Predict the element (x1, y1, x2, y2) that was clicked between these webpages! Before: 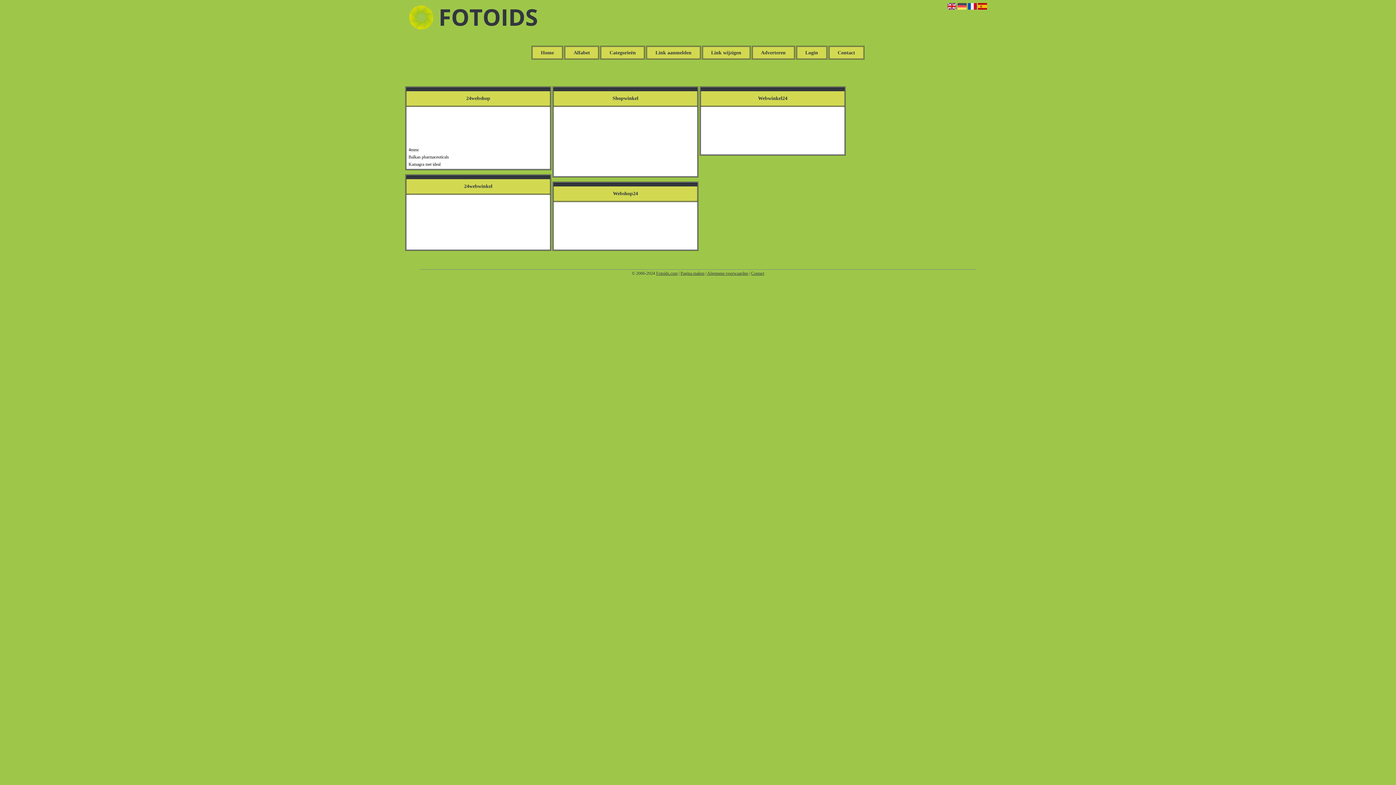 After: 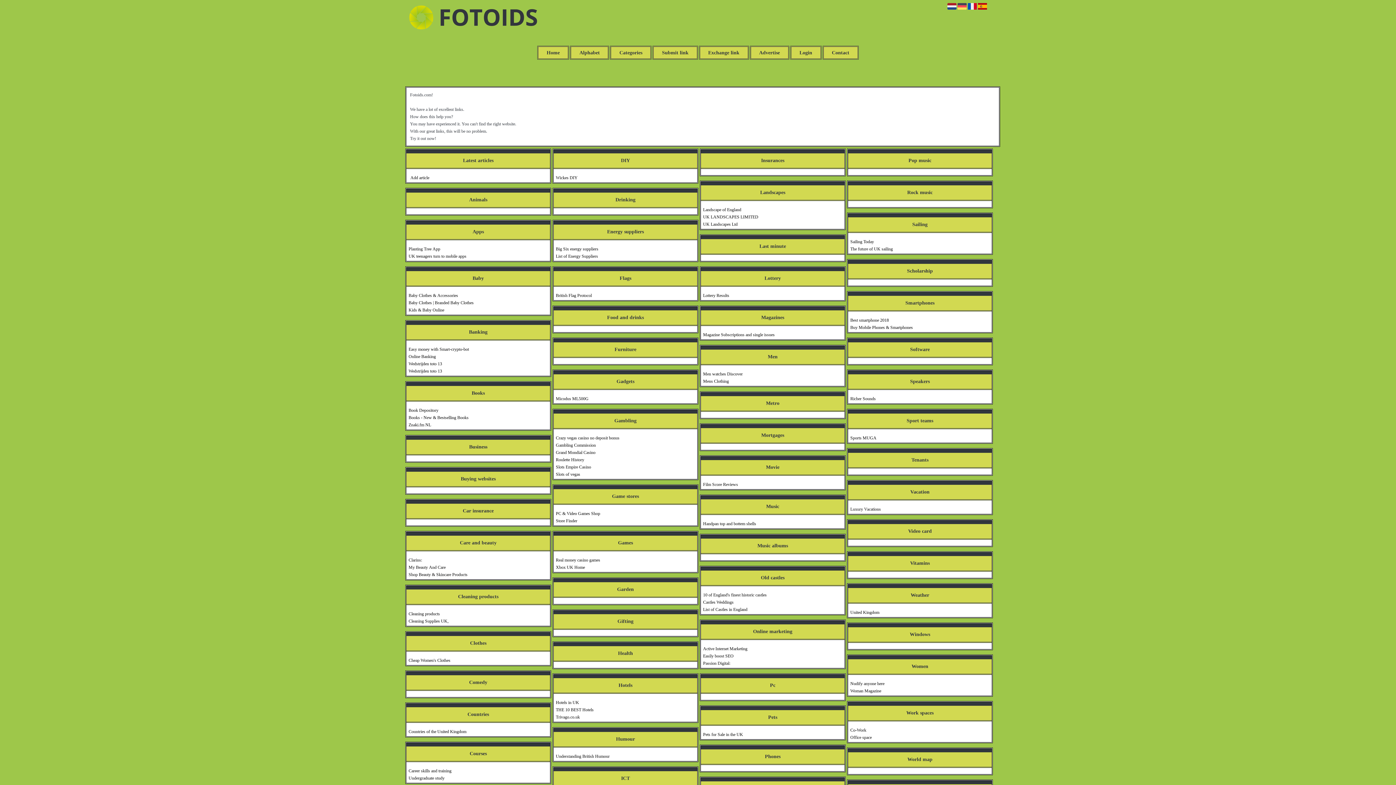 Action: bbox: (947, 6, 956, 12)